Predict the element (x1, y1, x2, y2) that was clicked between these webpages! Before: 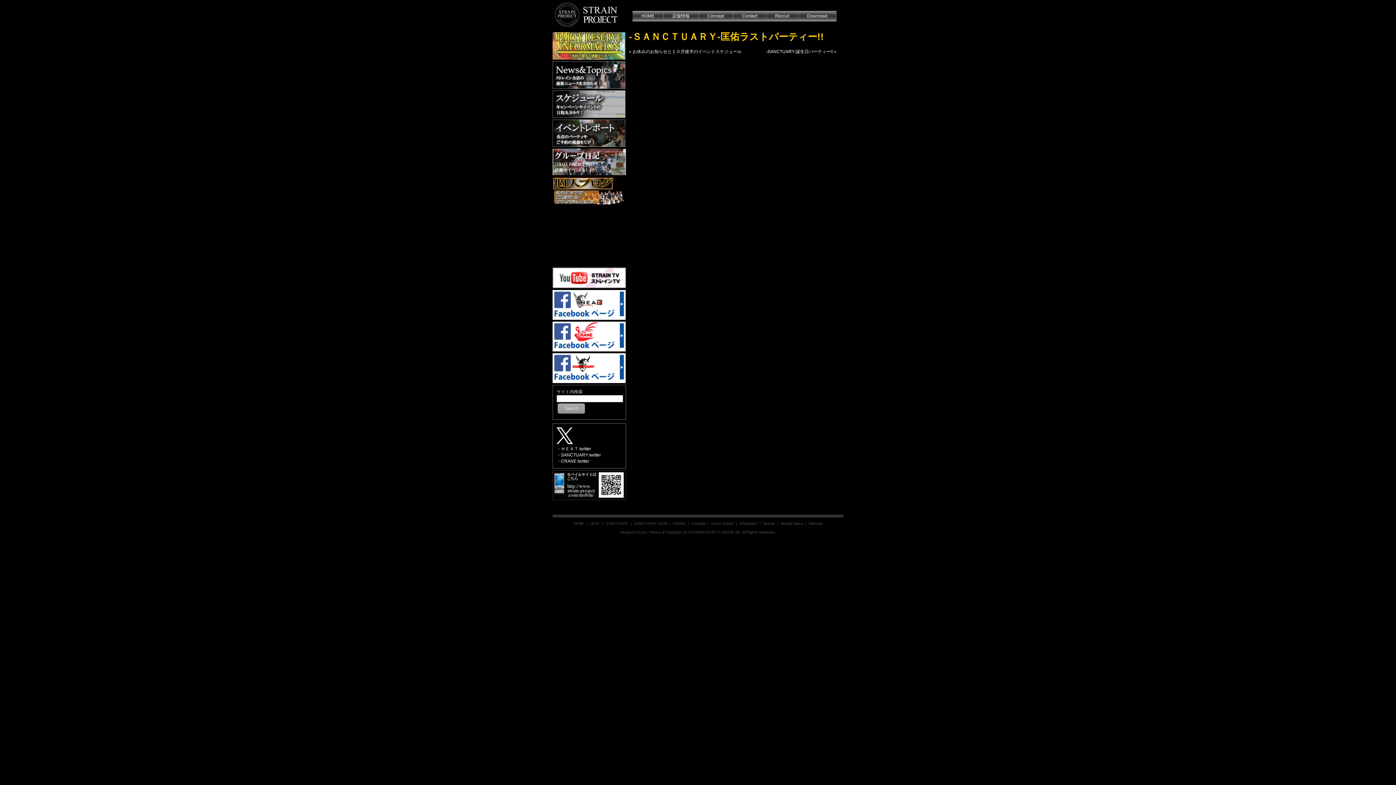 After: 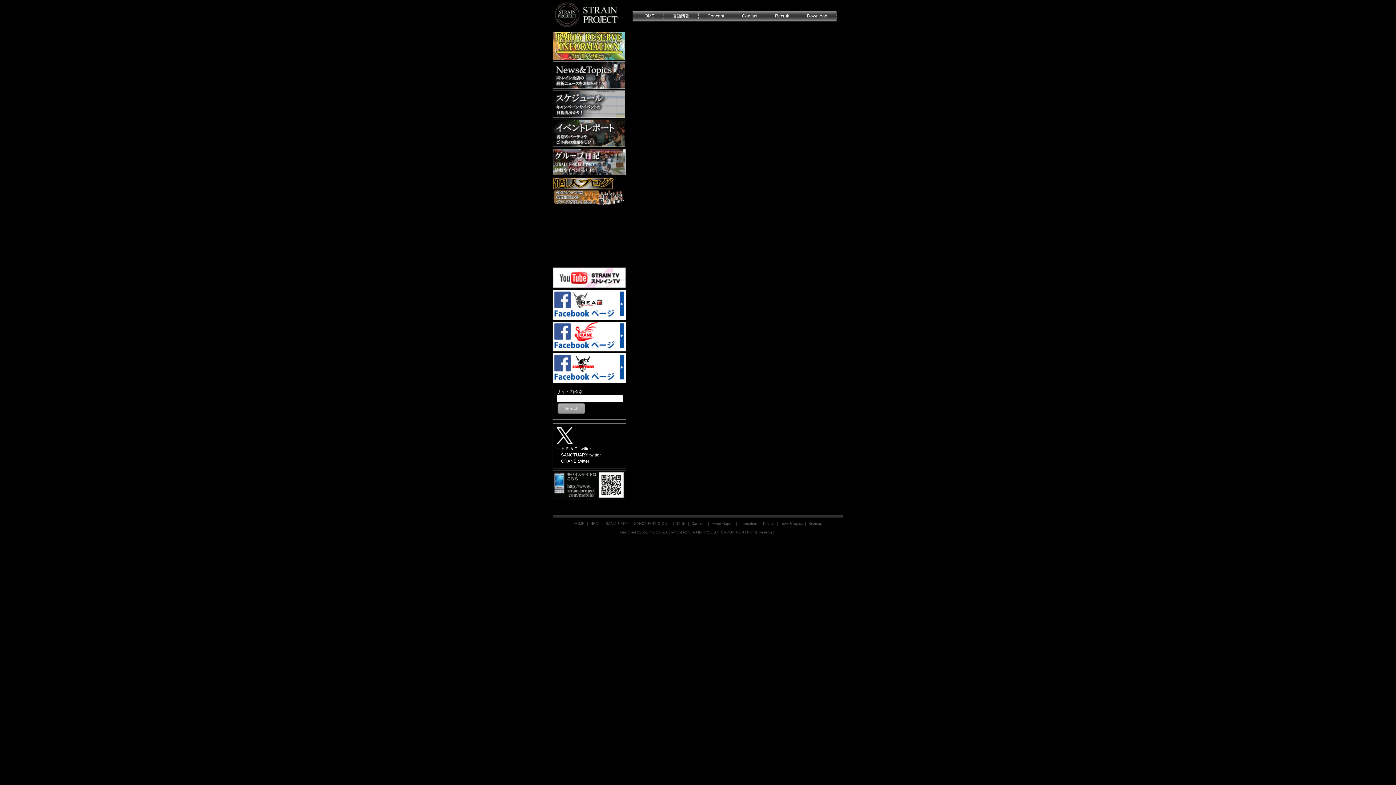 Action: bbox: (552, 90, 629, 117)